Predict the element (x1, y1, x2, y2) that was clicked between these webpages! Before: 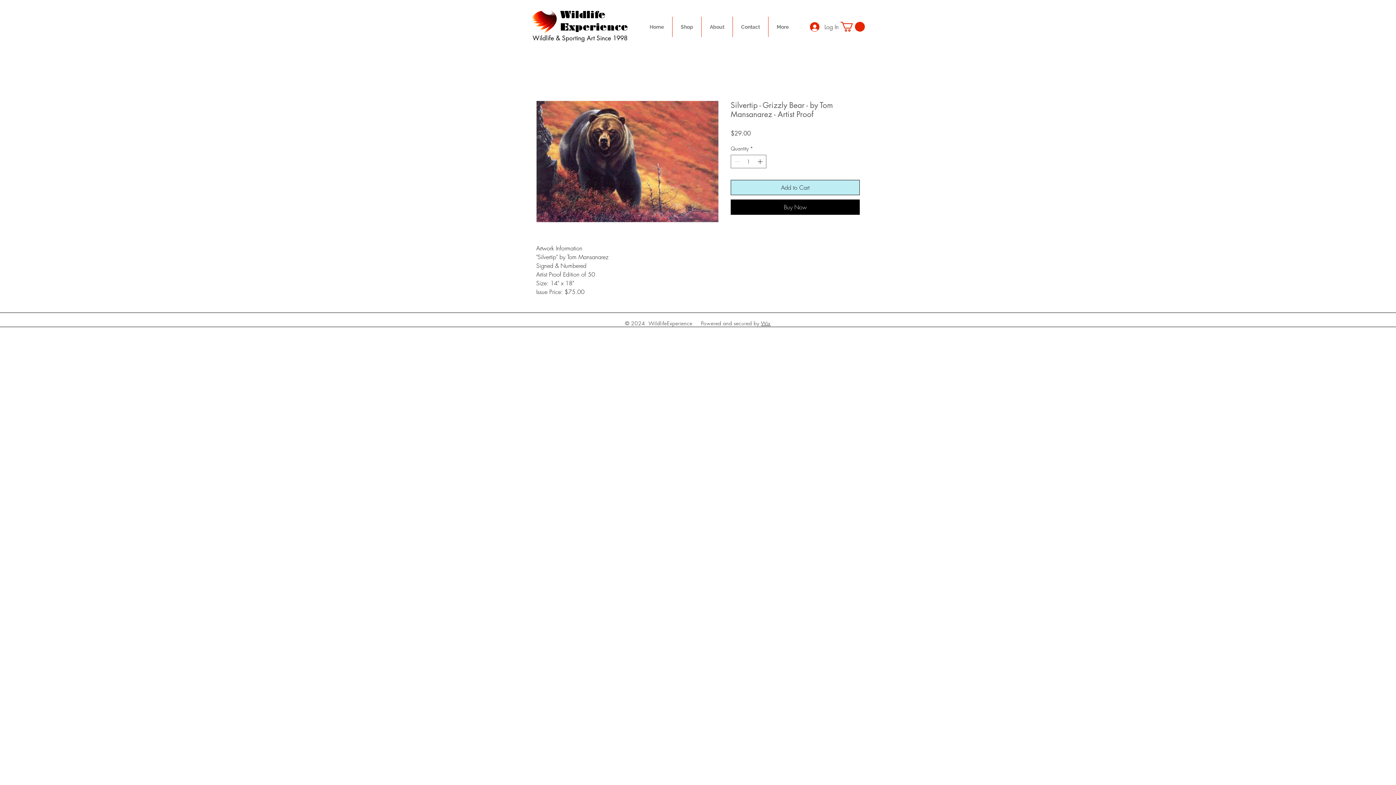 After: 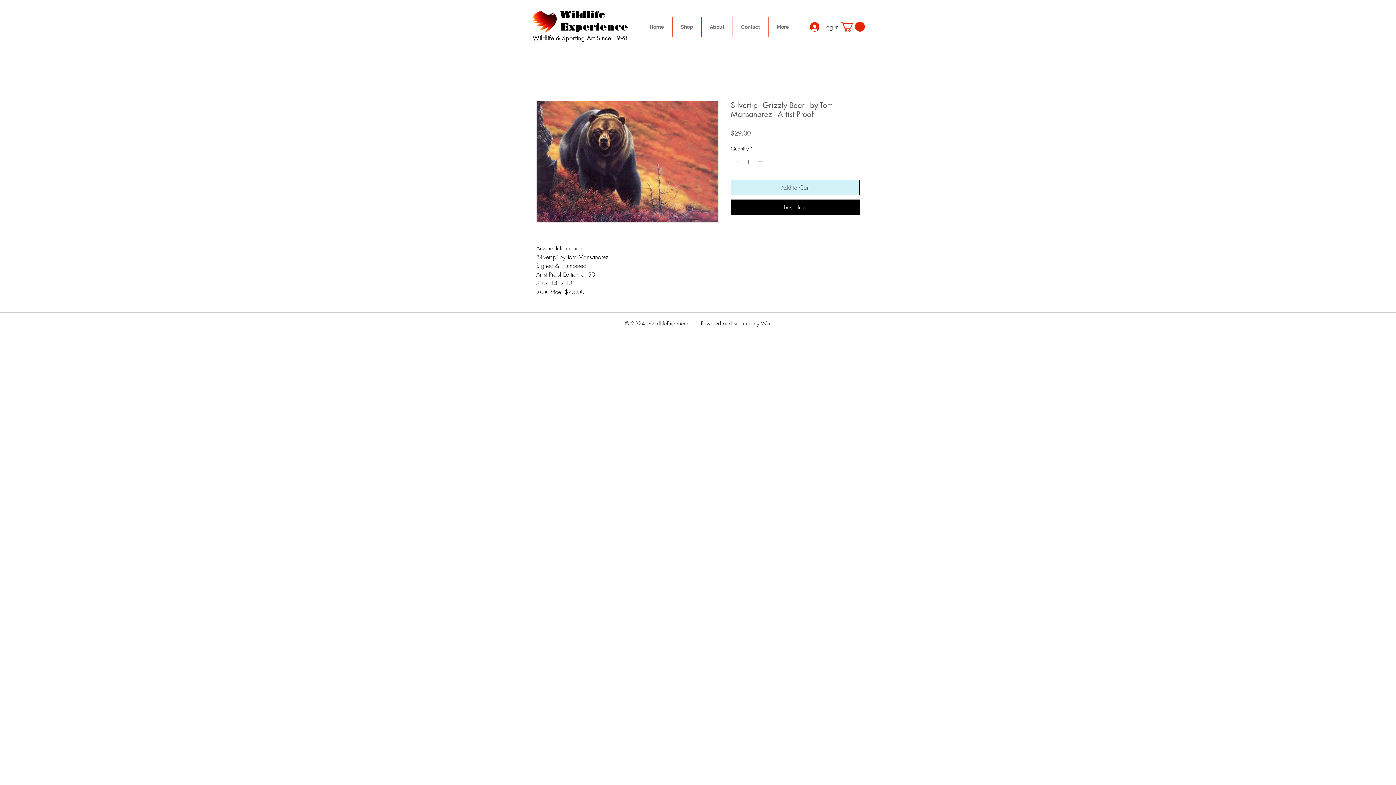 Action: bbox: (730, 180, 860, 195) label: Add to Cart